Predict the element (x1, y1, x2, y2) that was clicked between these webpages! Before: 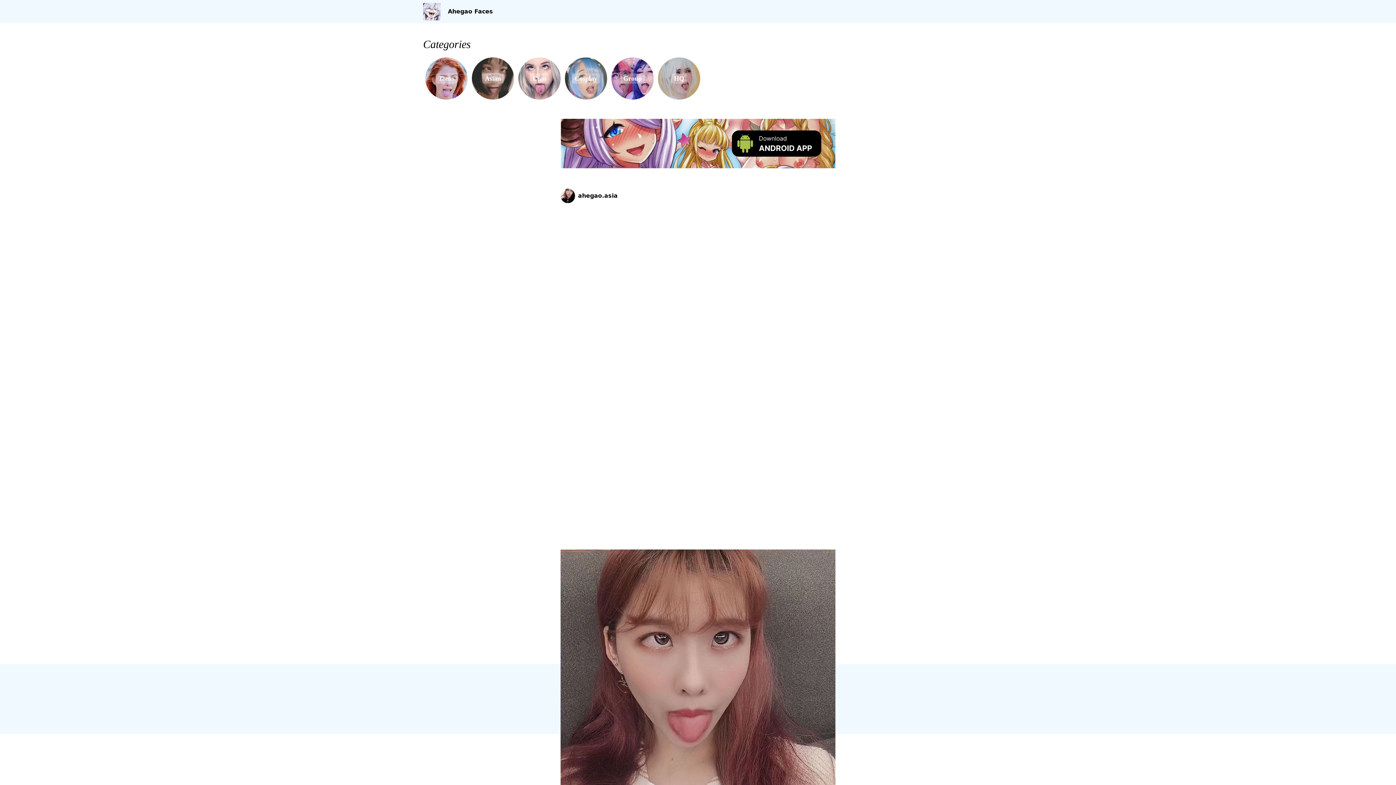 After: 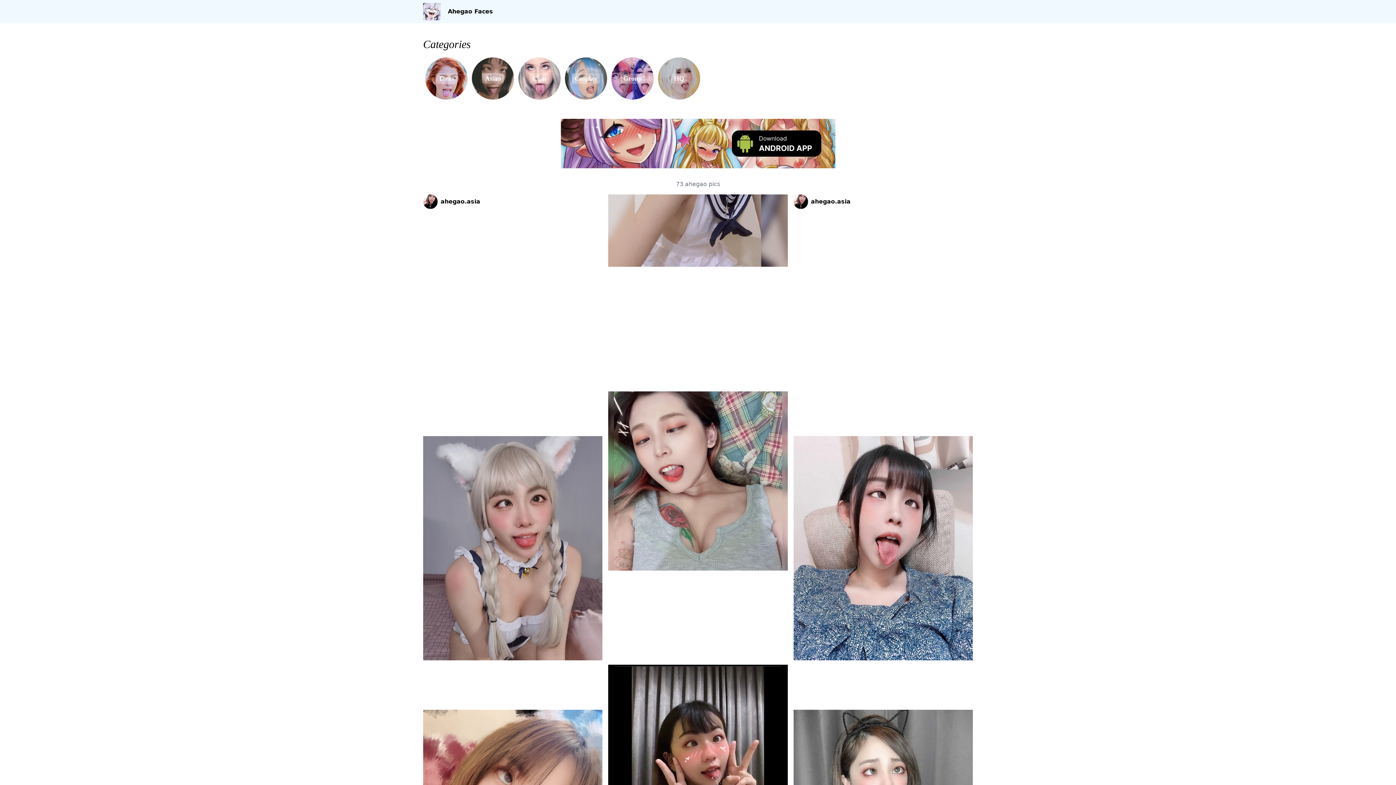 Action: bbox: (560, 188, 617, 203) label: ahegao.asia